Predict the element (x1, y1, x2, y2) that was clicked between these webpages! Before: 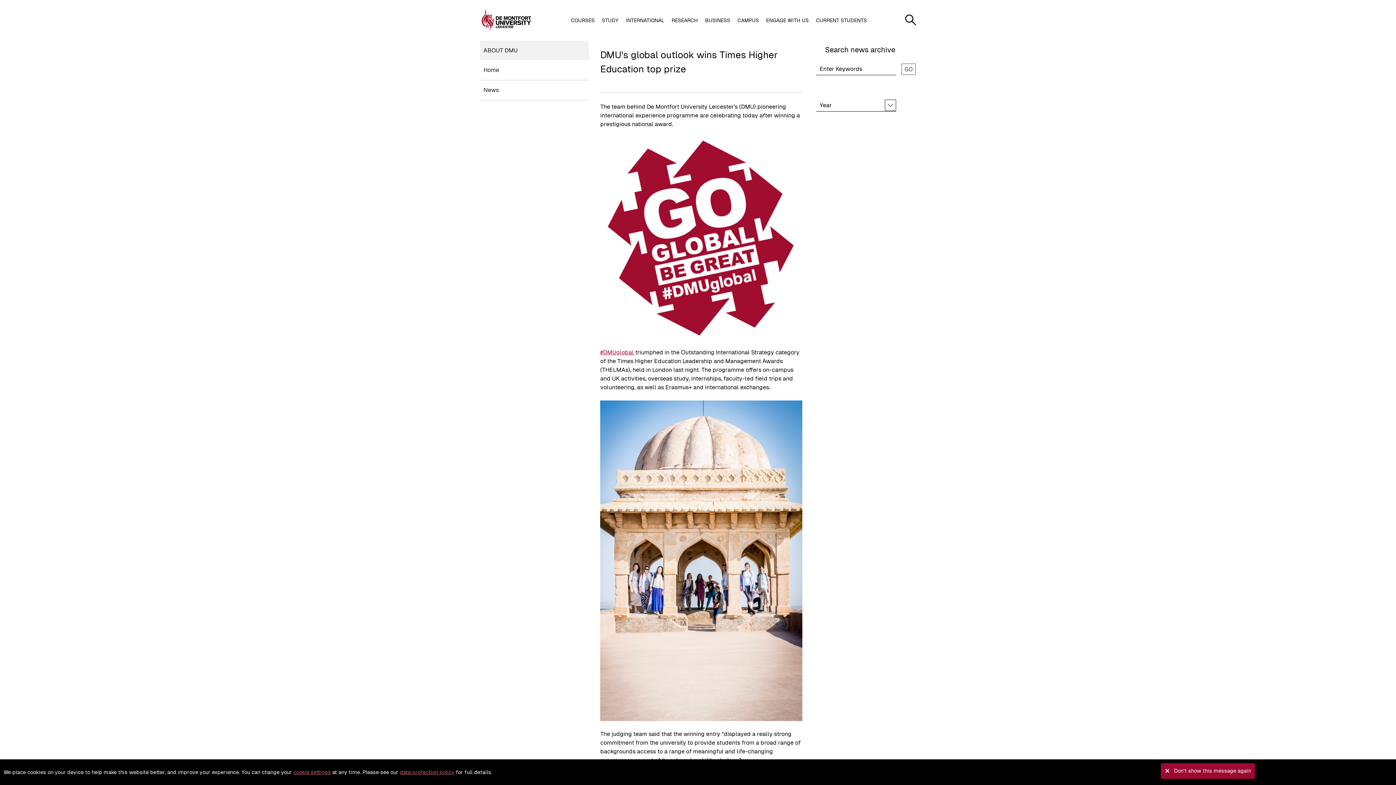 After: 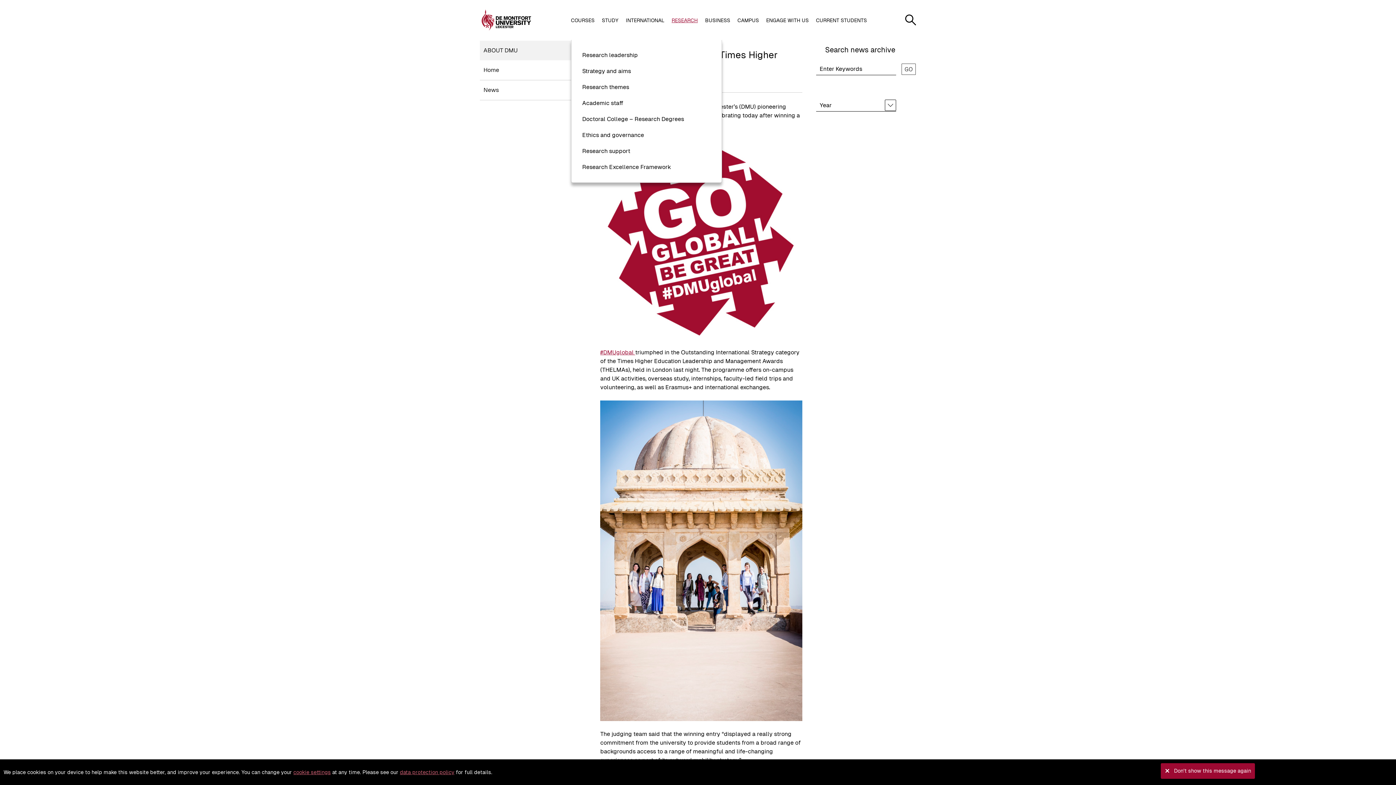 Action: label: RESEARCH bbox: (671, 16, 698, 24)